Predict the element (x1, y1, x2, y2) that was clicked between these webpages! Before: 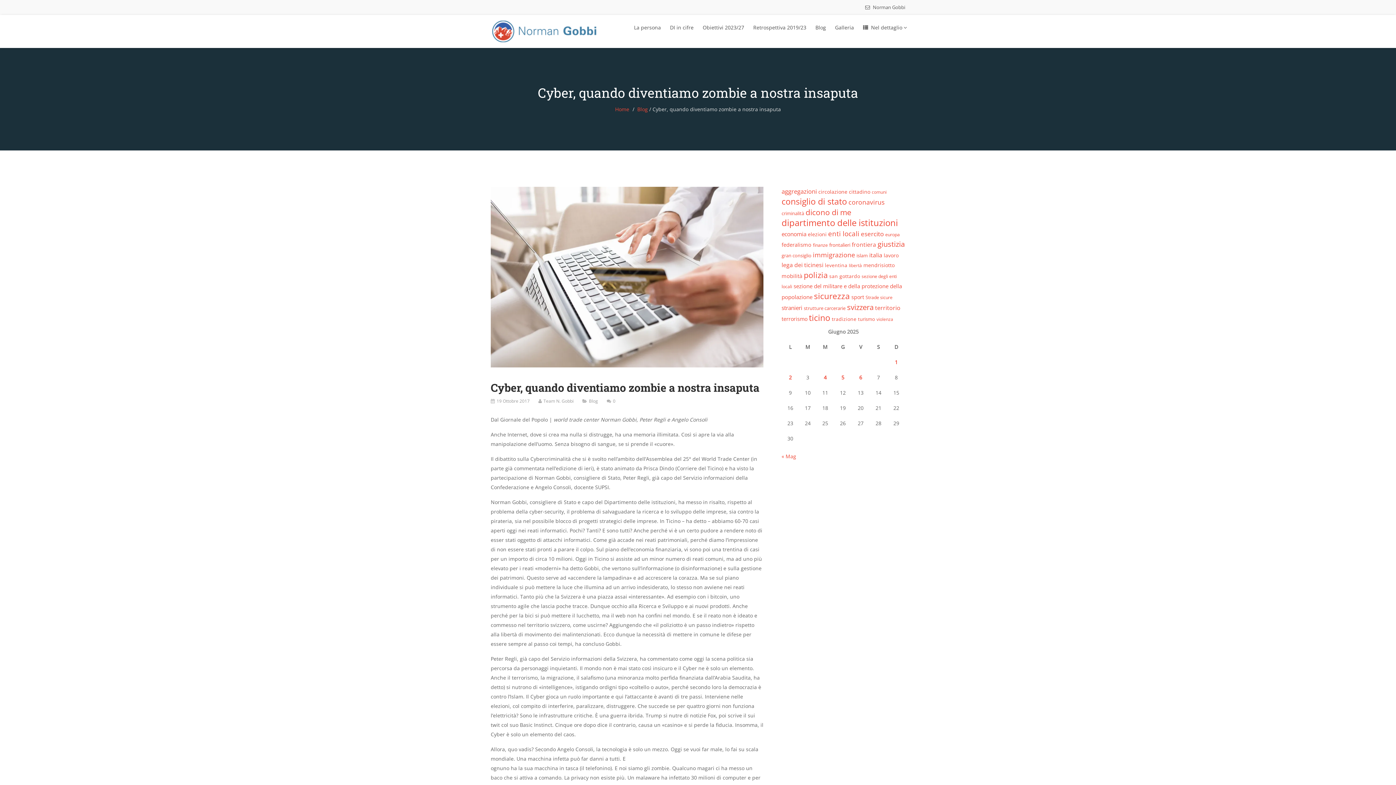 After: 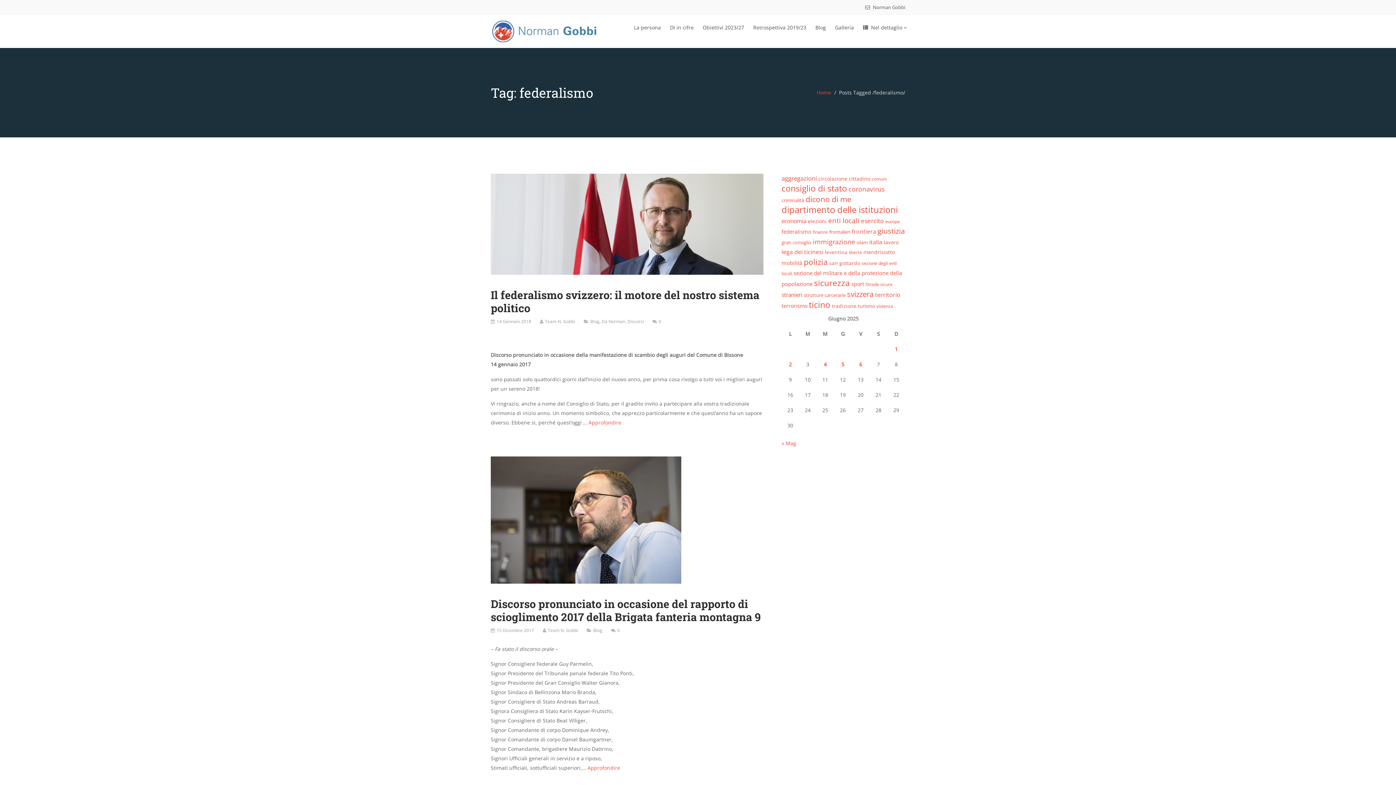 Action: label: federalismo (79 elementi) bbox: (781, 241, 811, 248)